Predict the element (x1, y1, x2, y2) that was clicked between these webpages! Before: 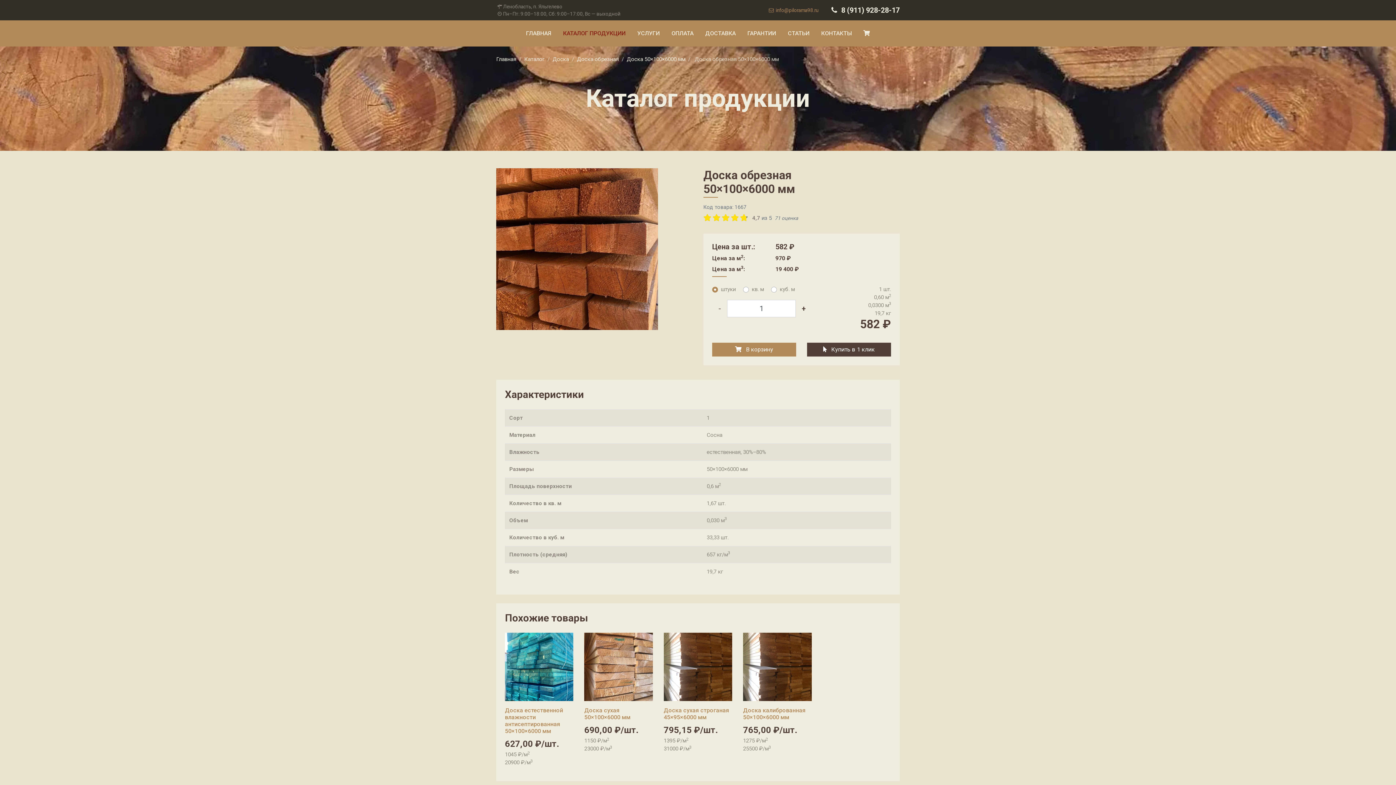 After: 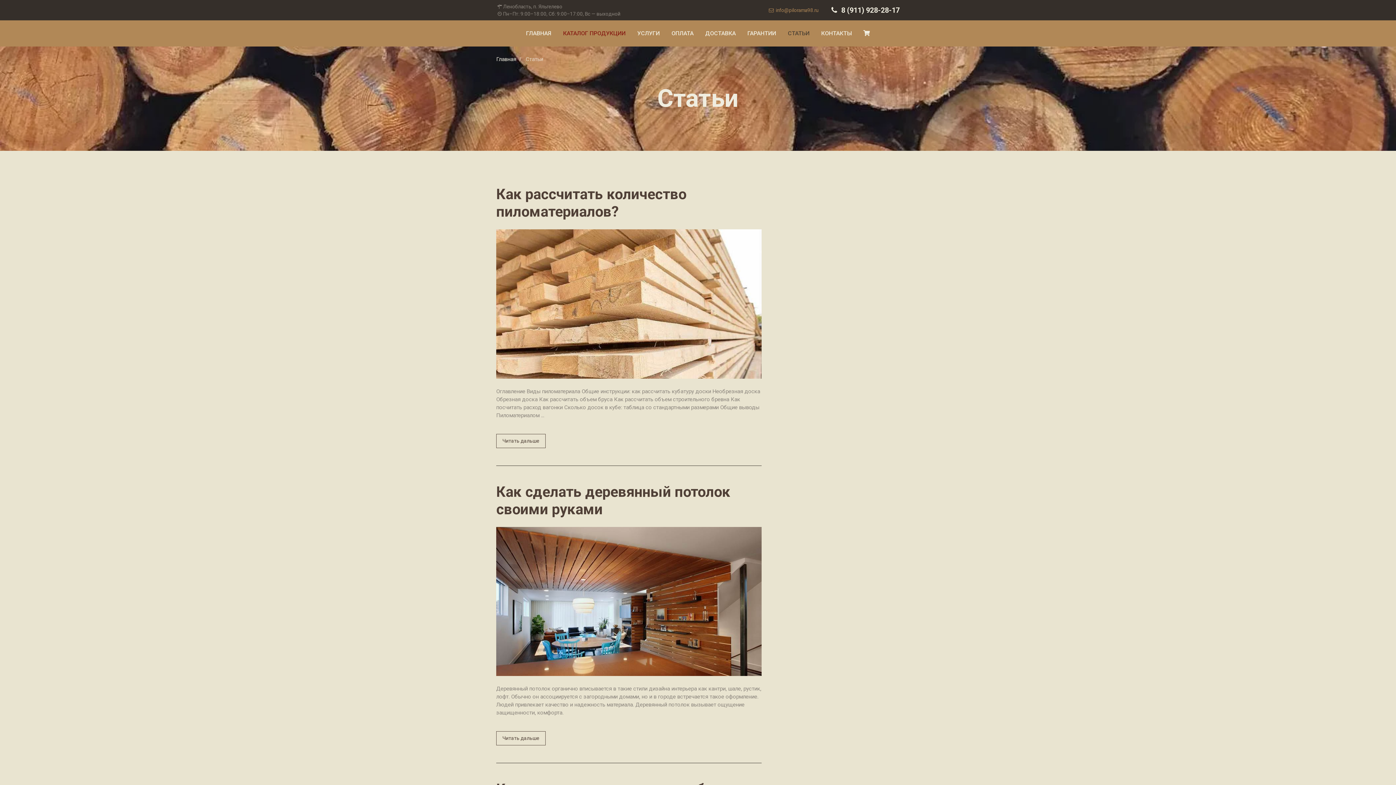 Action: label: СТАТЬИ bbox: (782, 26, 815, 40)